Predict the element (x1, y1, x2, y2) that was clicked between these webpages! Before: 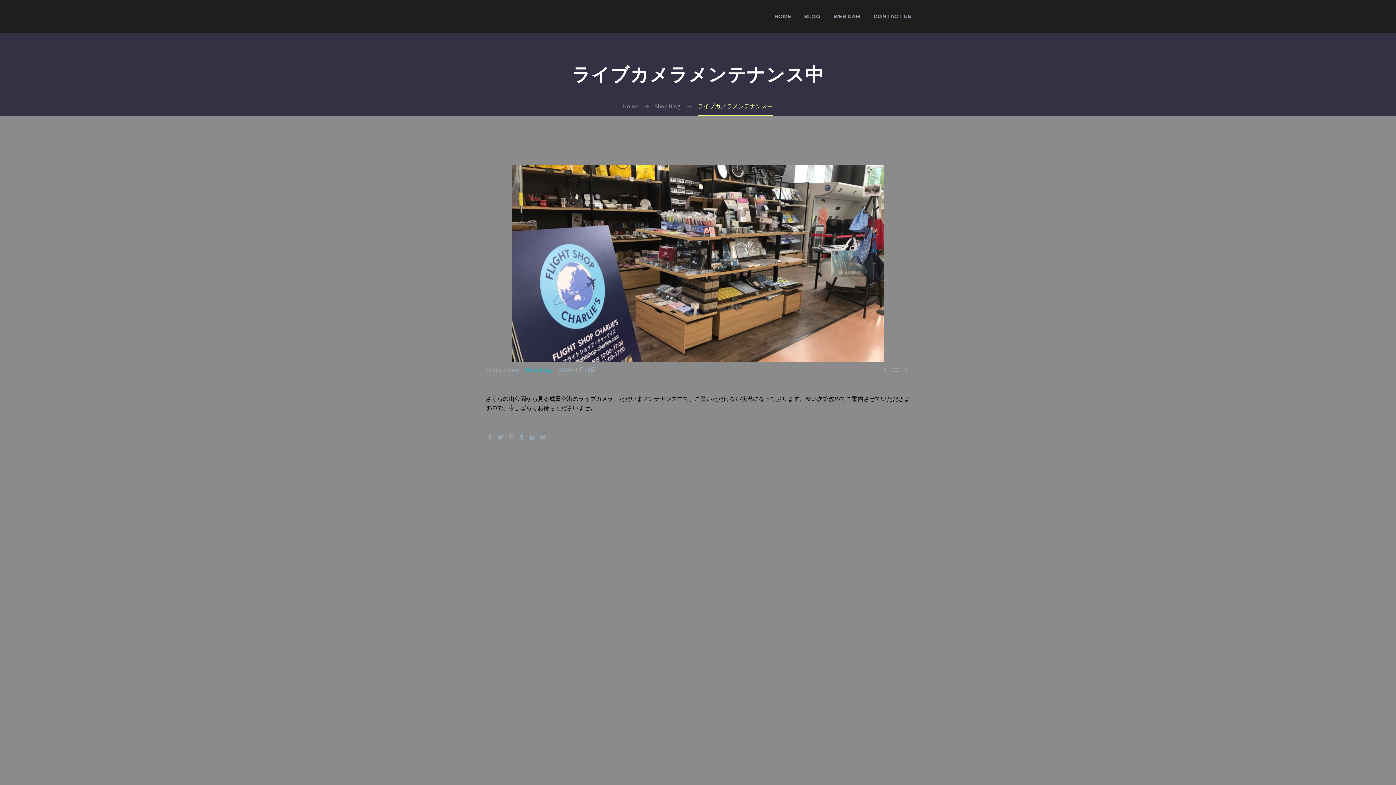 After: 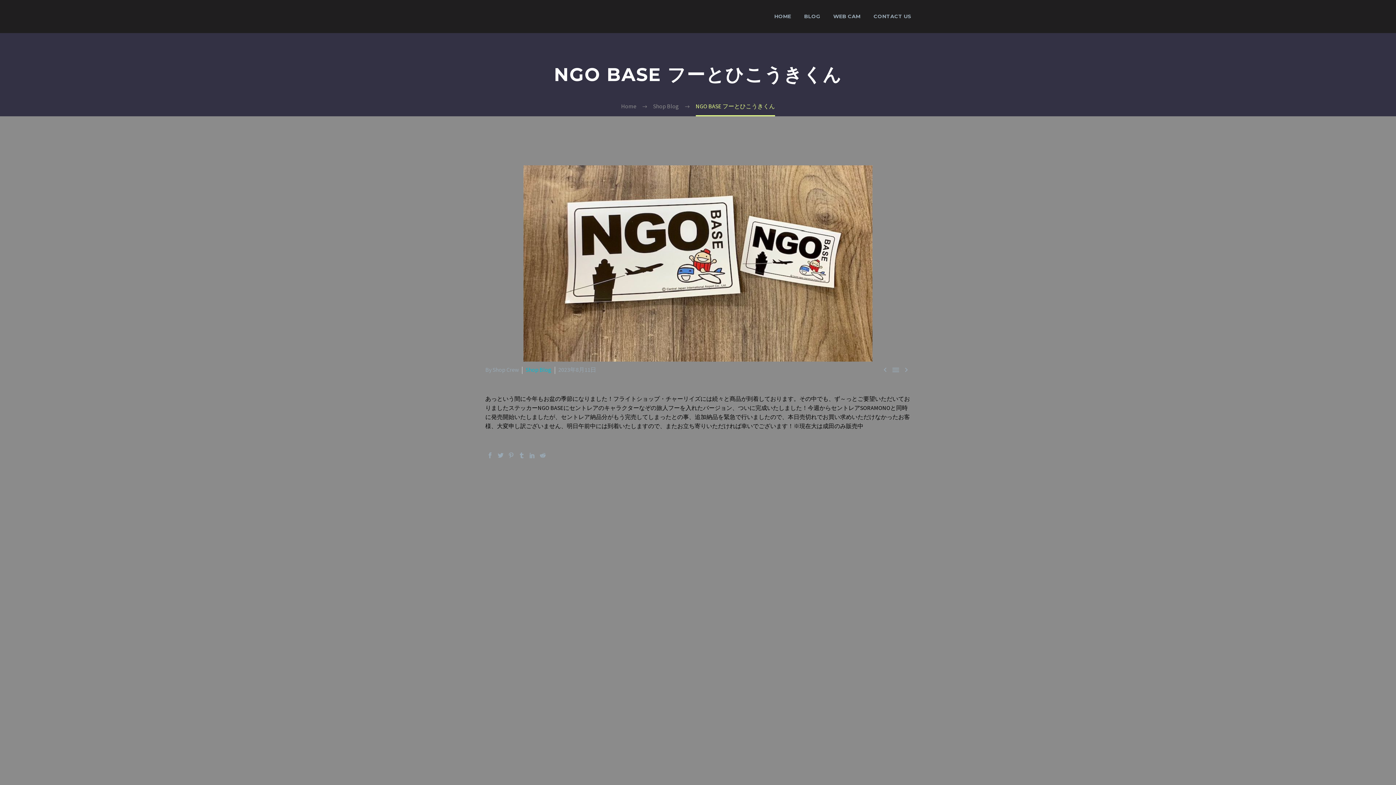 Action: bbox: (881, 365, 889, 374) label: 